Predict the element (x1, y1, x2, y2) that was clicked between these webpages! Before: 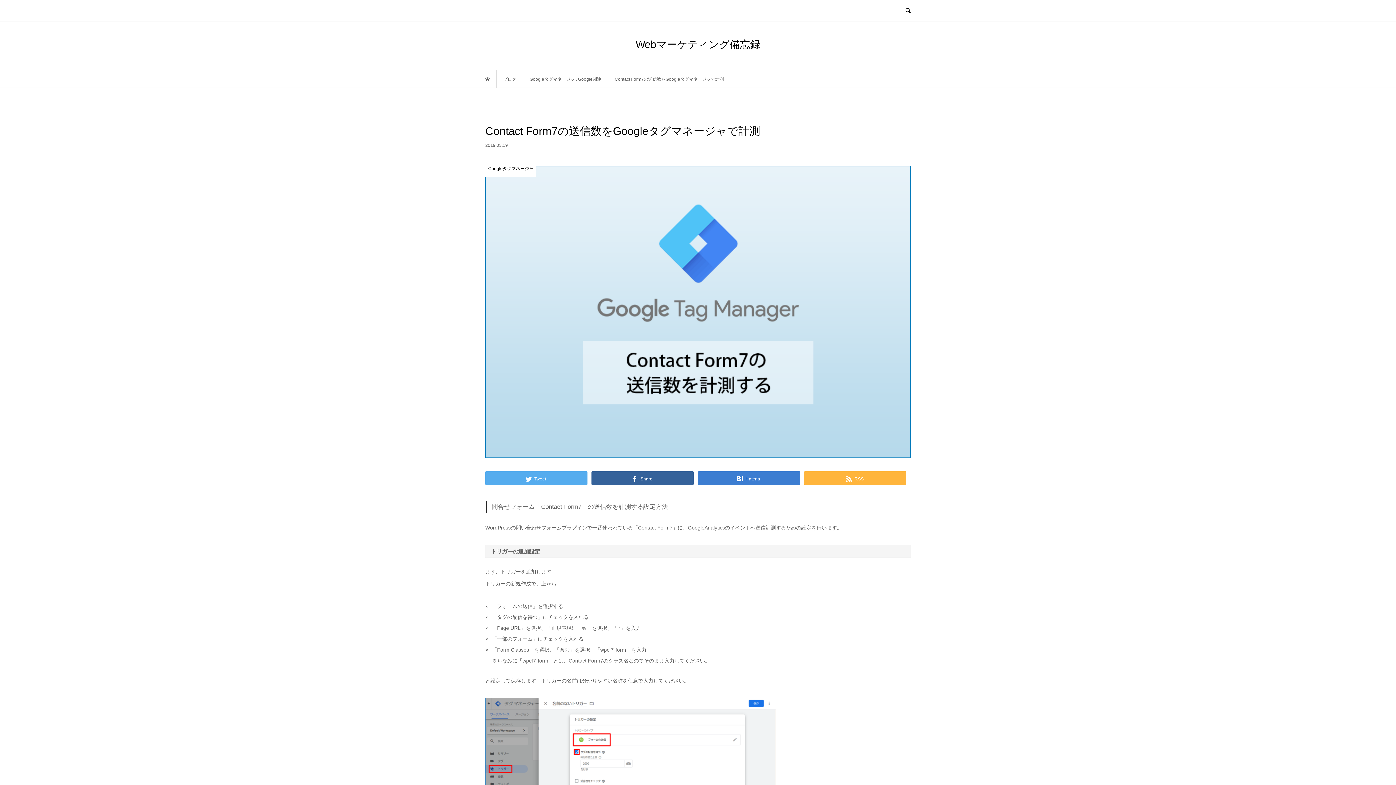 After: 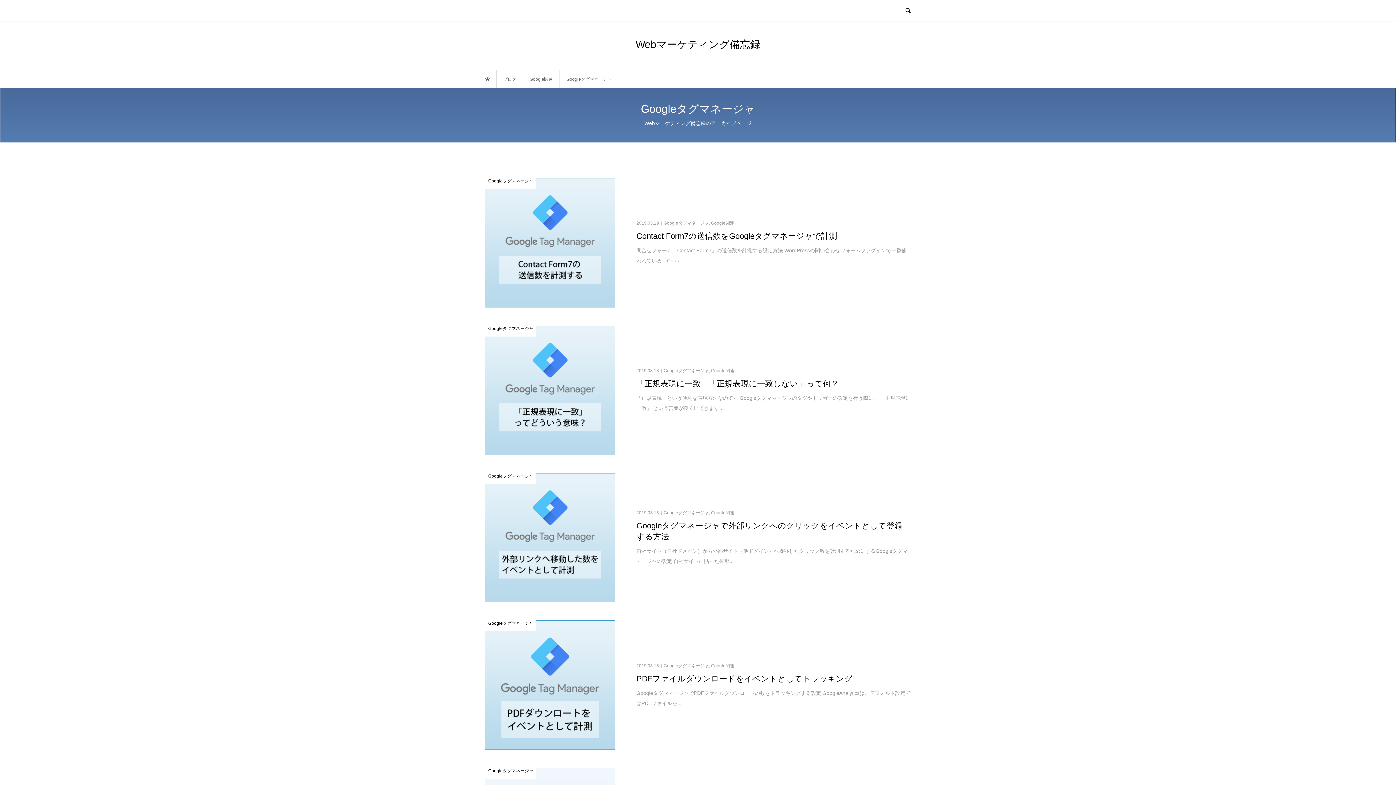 Action: bbox: (529, 76, 576, 81) label: Googleタグマネージャ 